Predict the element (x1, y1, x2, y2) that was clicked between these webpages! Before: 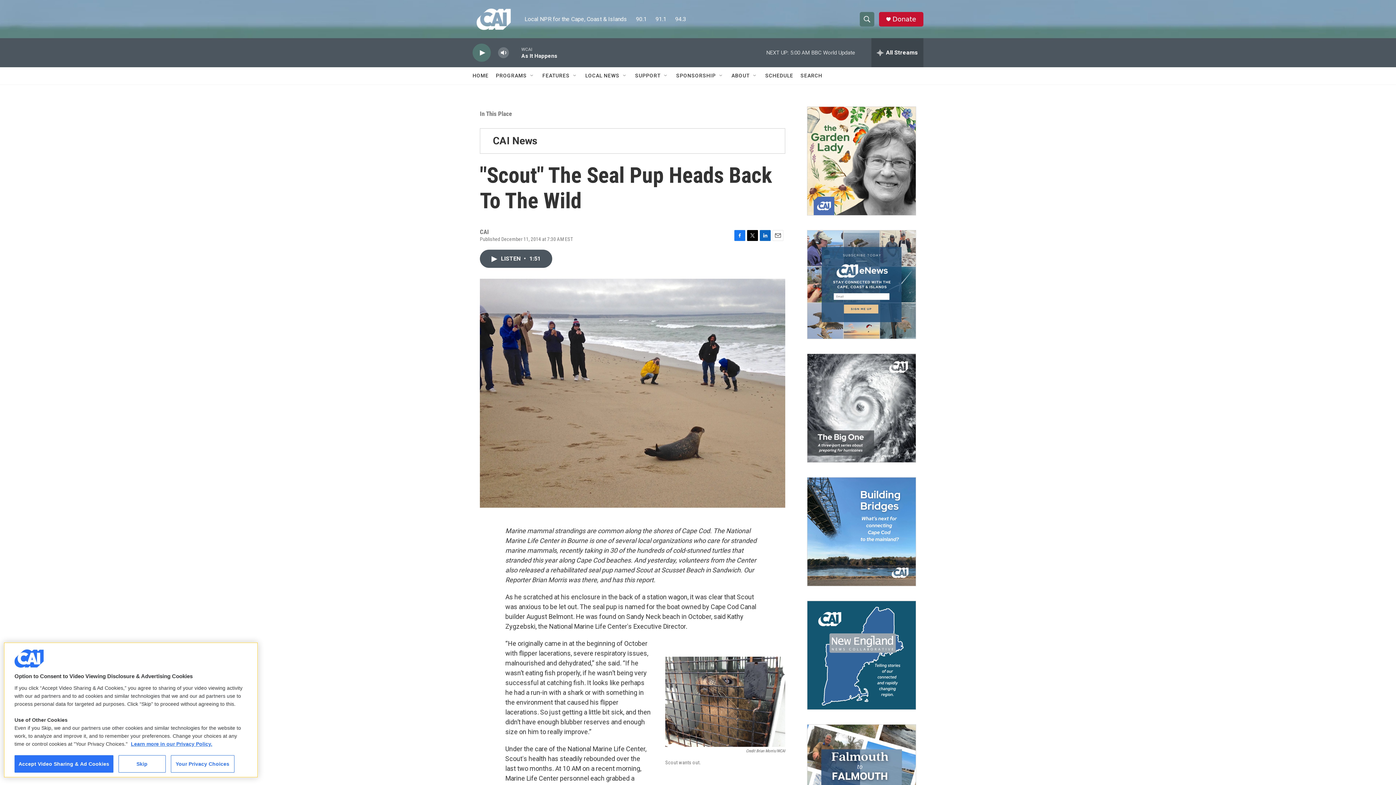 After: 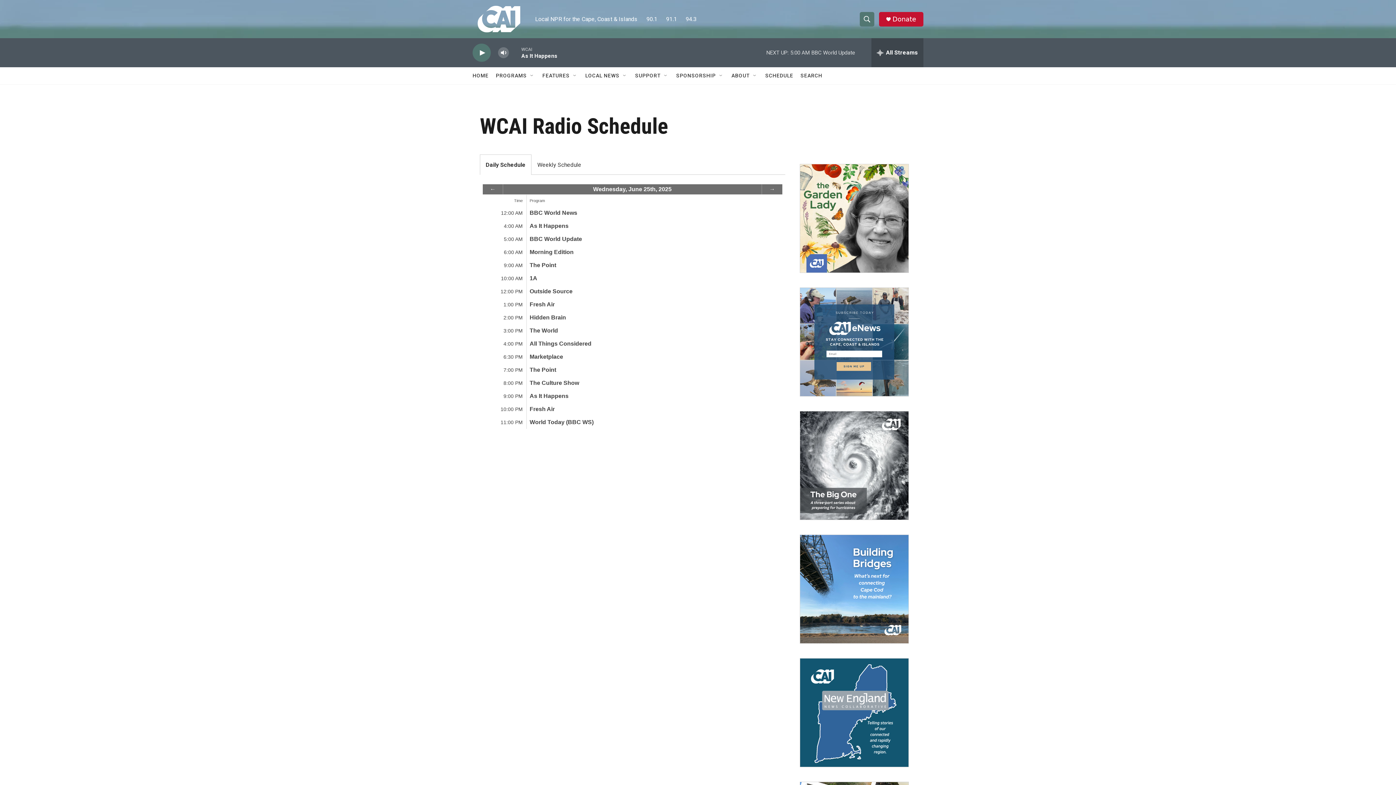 Action: label: SCHEDULE bbox: (765, 67, 793, 84)